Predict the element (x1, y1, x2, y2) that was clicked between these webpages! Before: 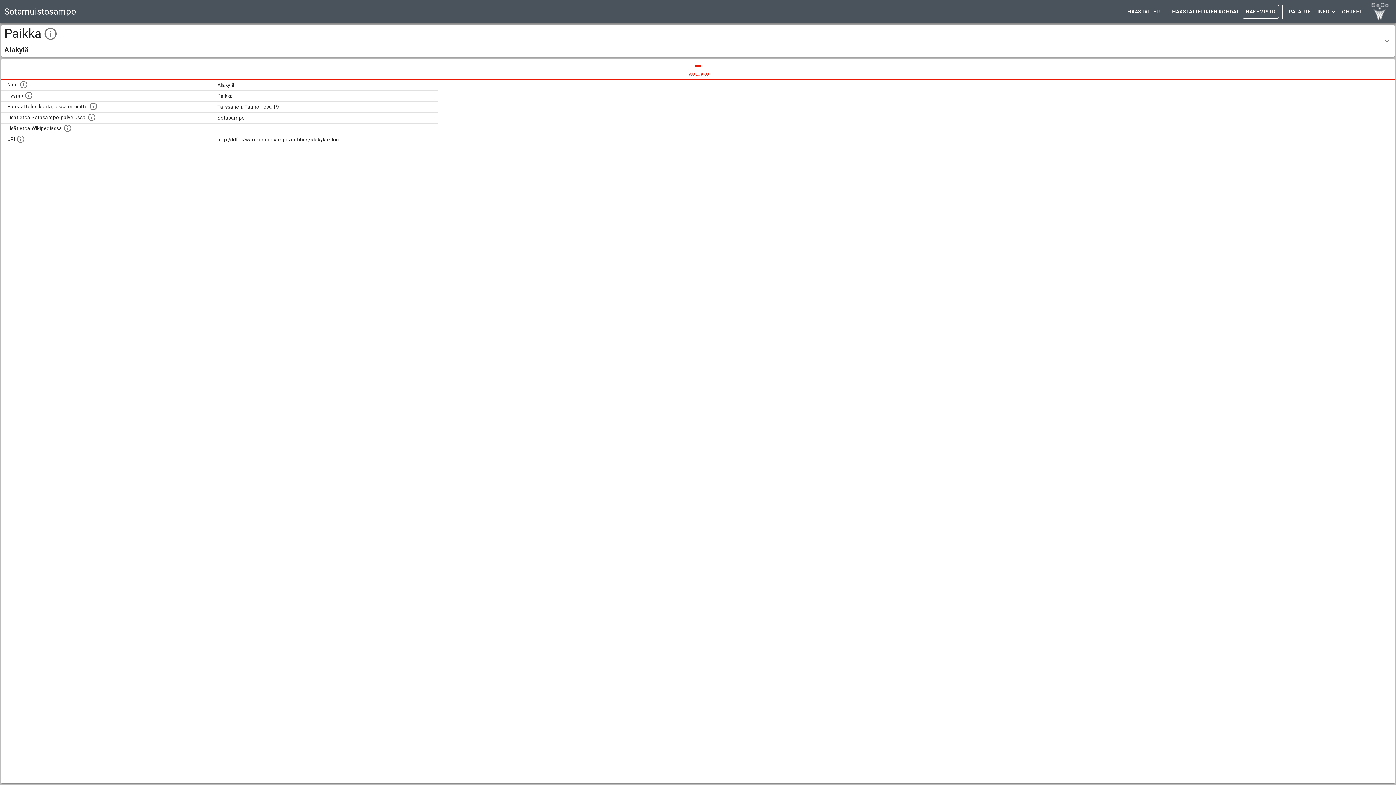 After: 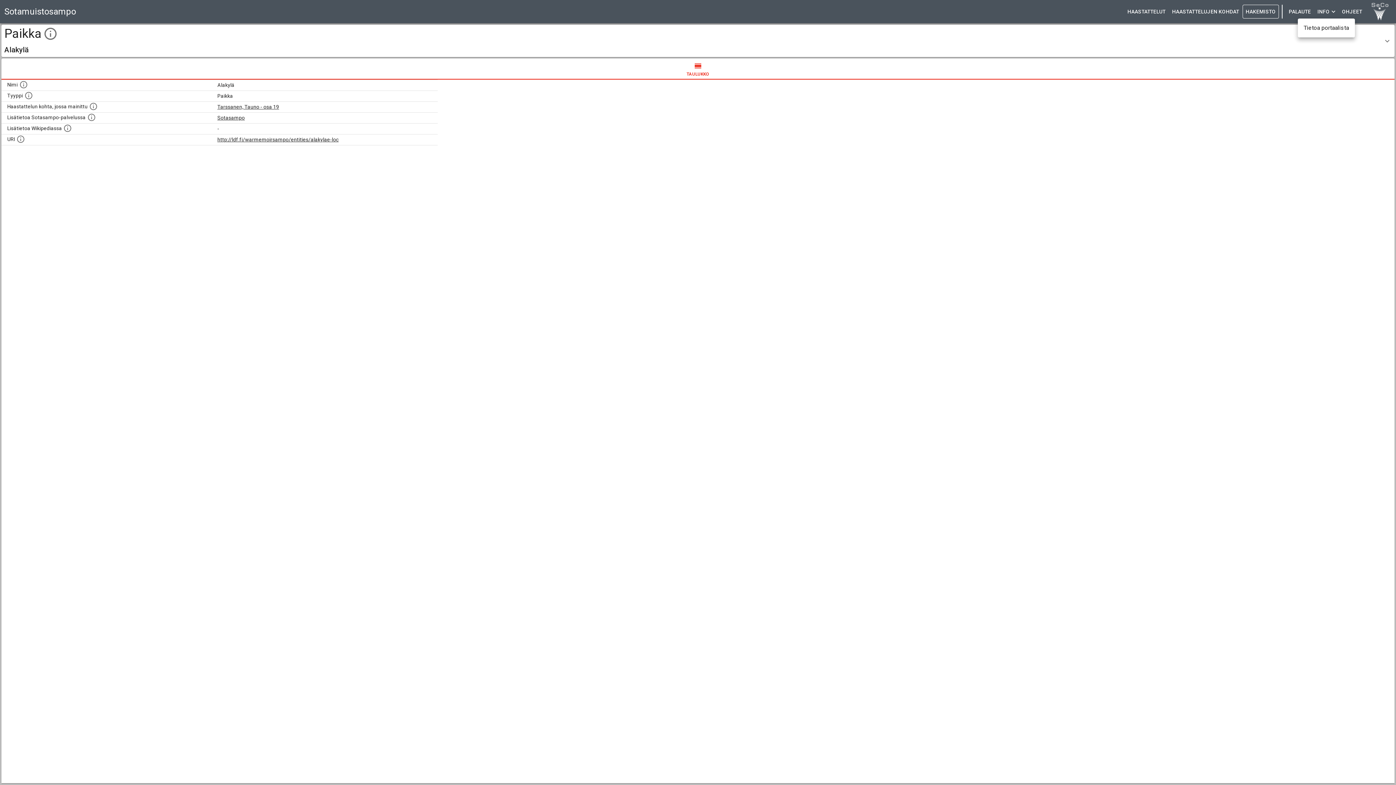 Action: bbox: (1314, 4, 1339, 18) label: INFO